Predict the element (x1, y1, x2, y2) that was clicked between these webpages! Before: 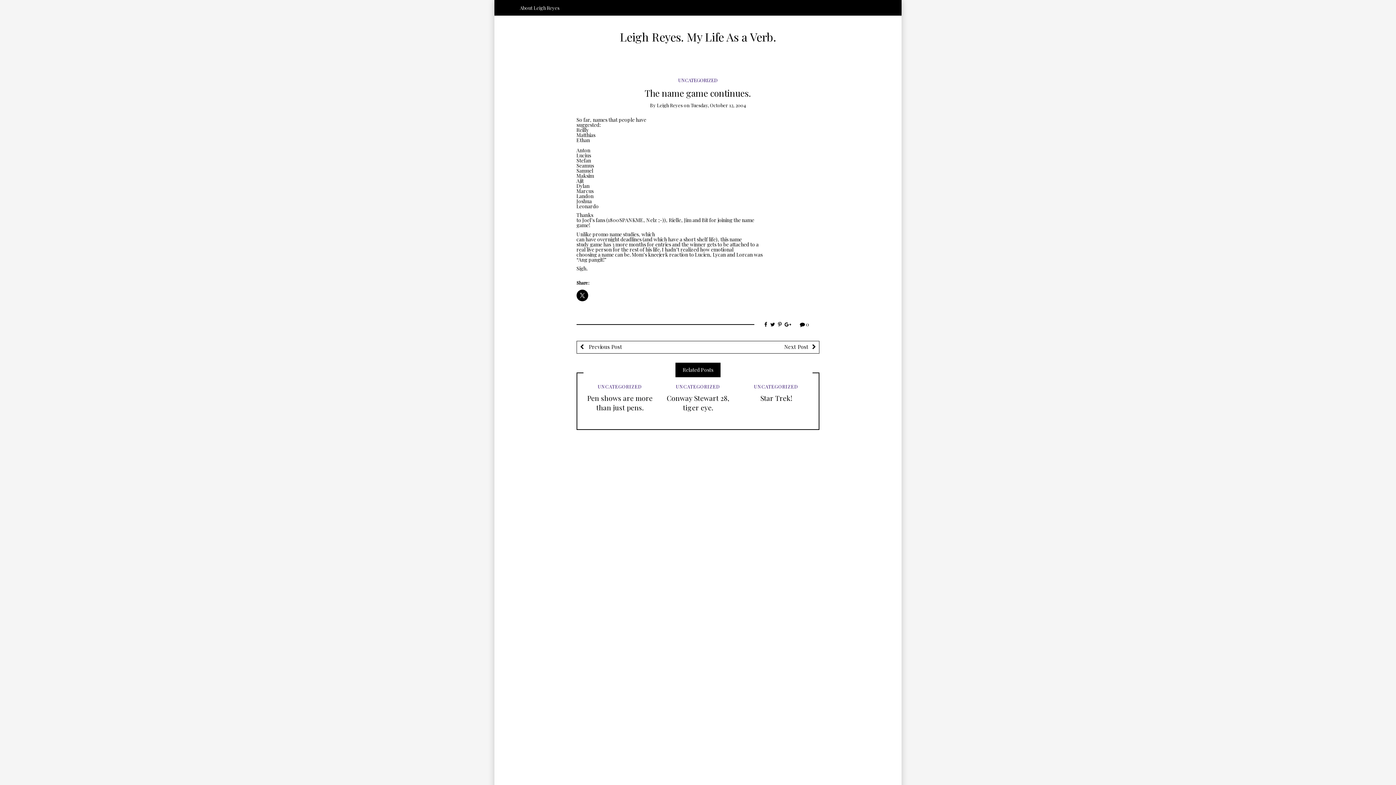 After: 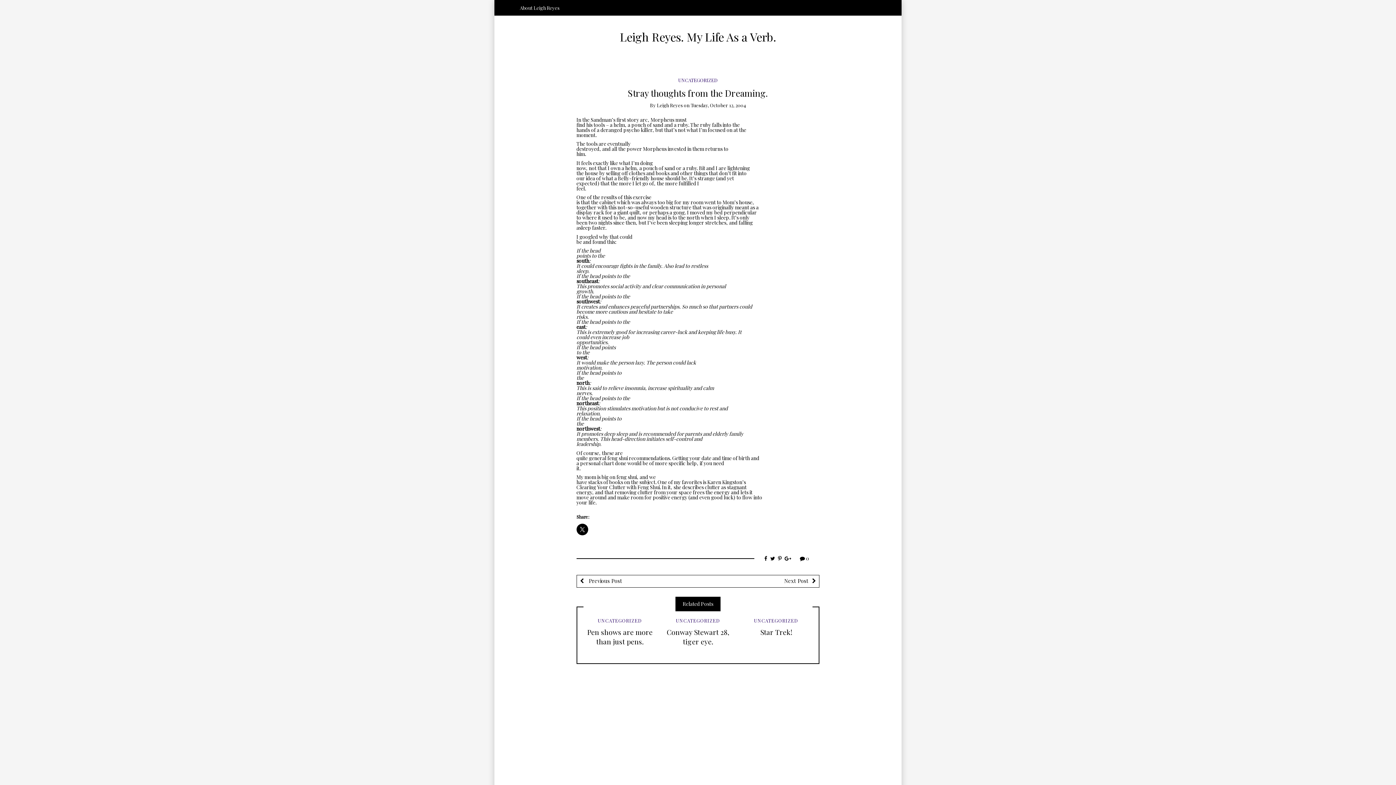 Action: label:  Previous Post bbox: (577, 341, 698, 353)